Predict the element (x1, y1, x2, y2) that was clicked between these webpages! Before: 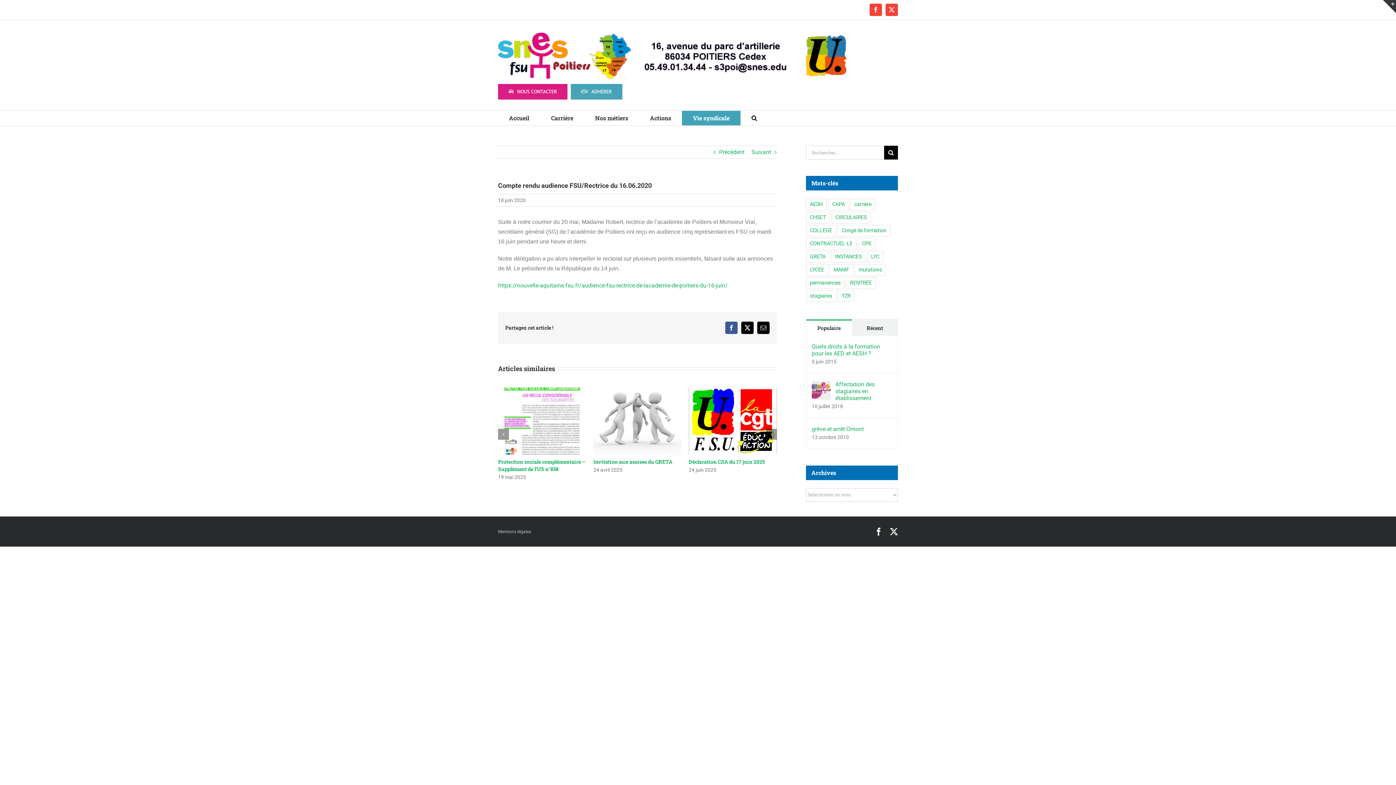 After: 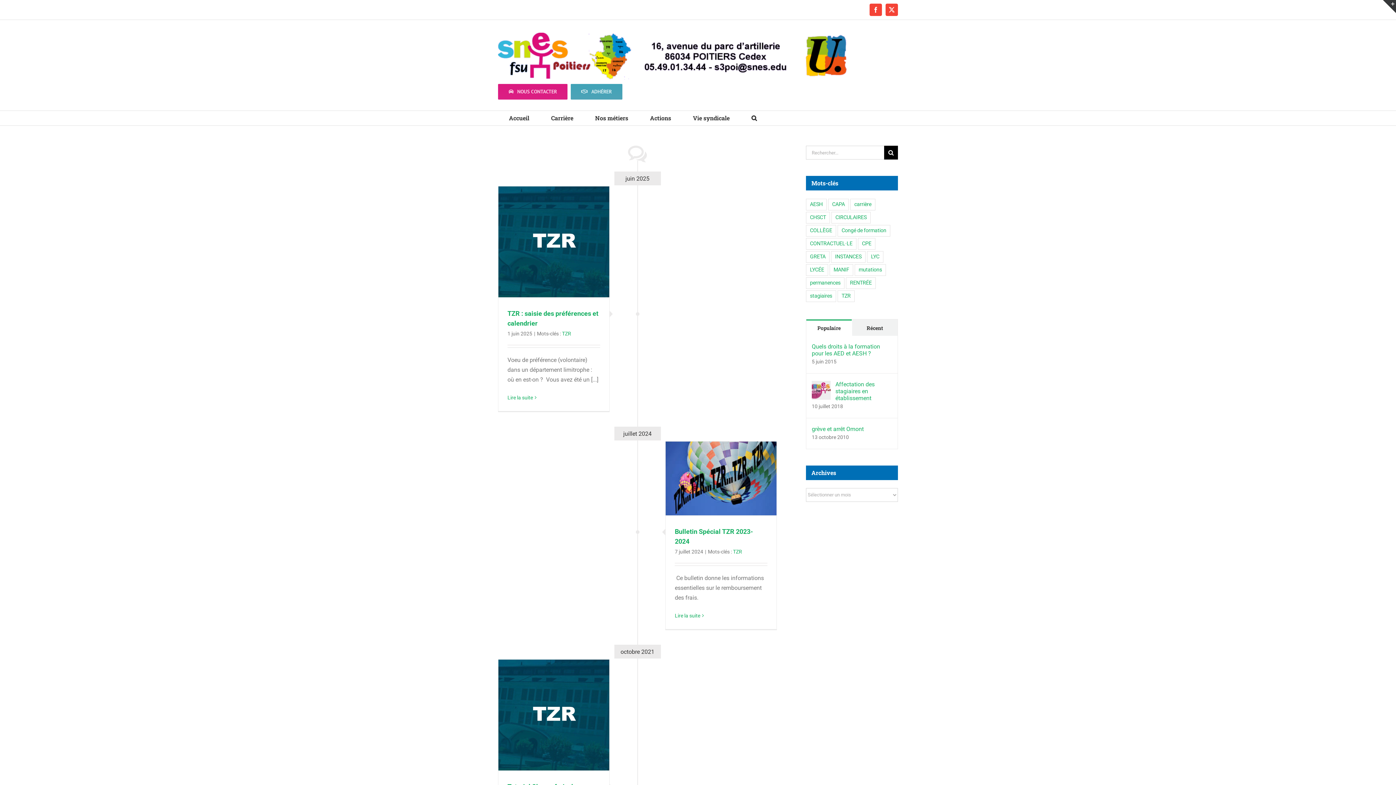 Action: label: TZR (15 éléments) bbox: (837, 290, 854, 302)